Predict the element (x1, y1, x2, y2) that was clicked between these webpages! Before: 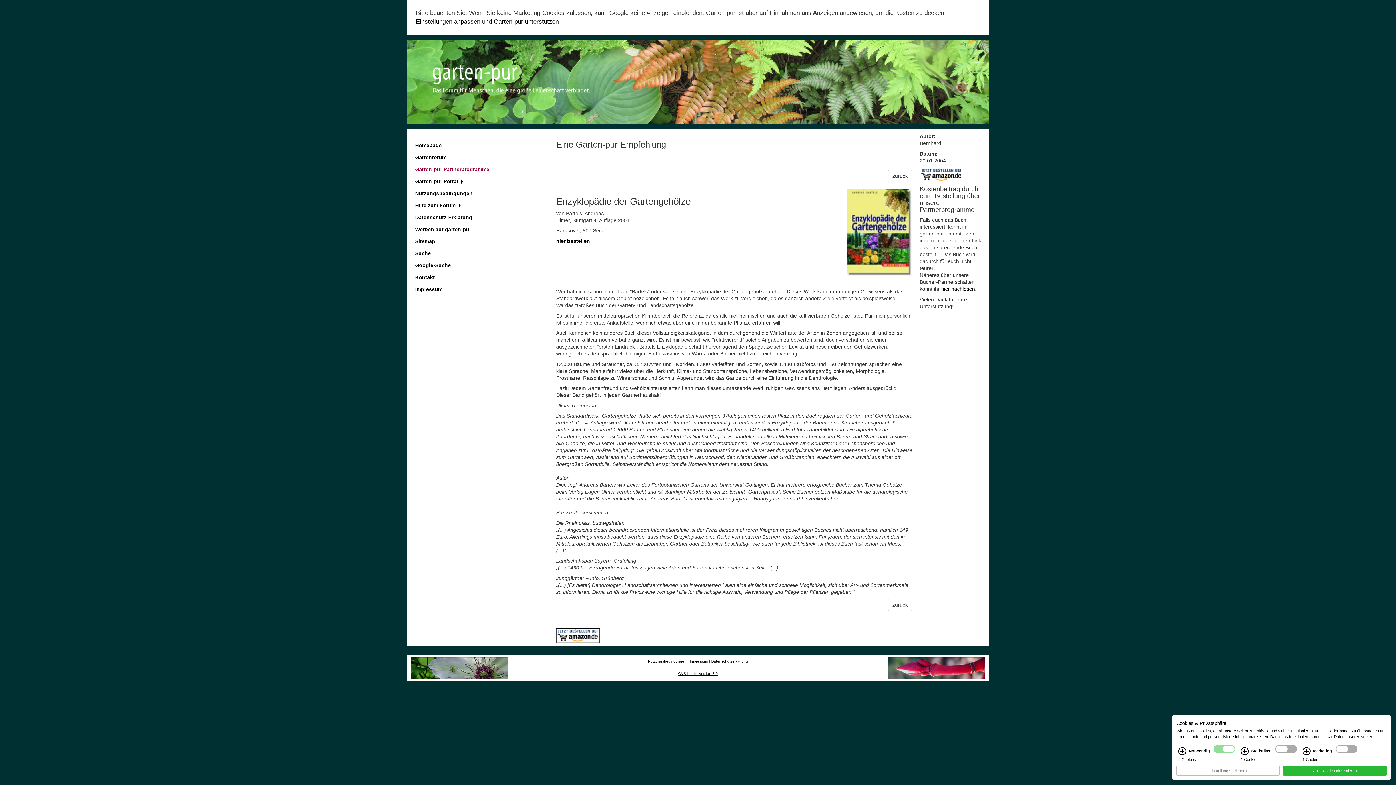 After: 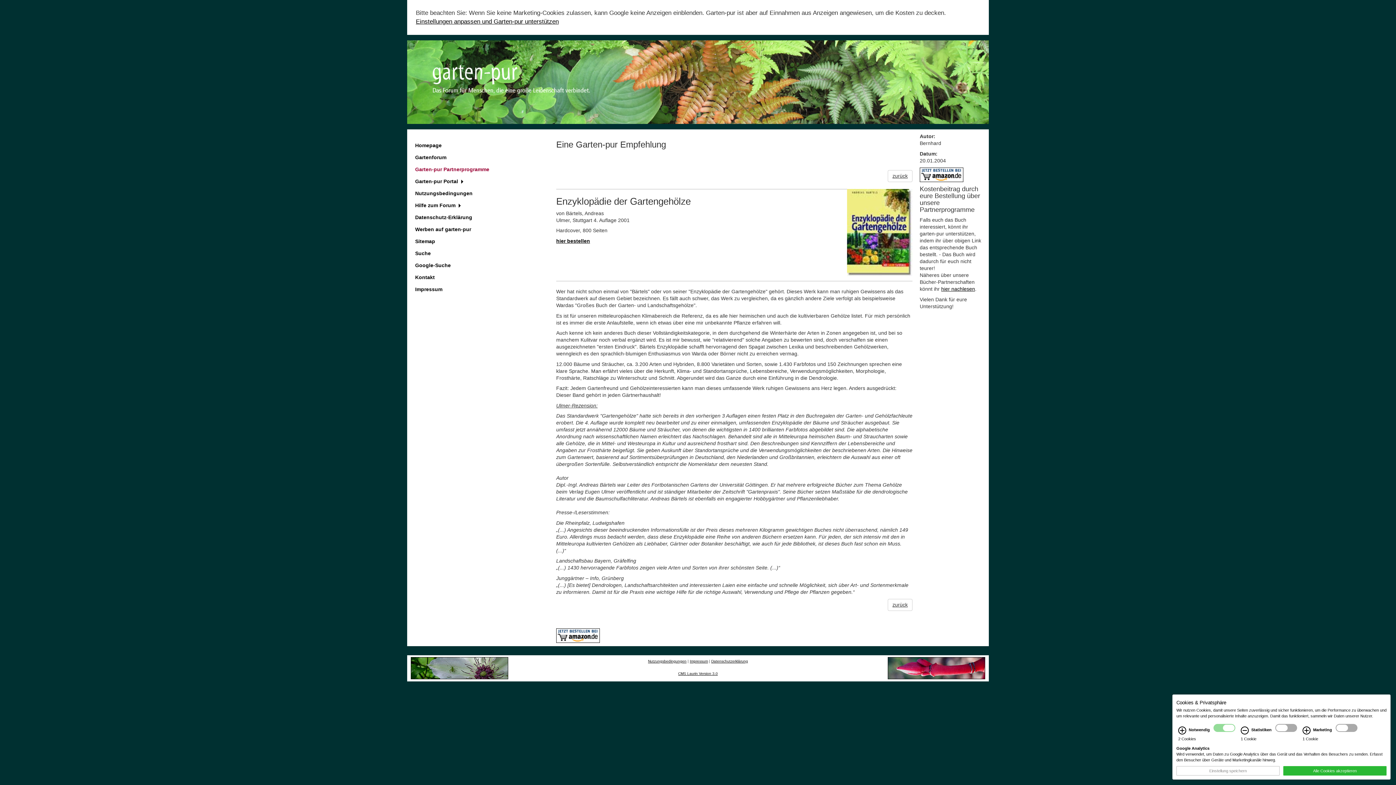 Action: bbox: (1241, 747, 1249, 755)